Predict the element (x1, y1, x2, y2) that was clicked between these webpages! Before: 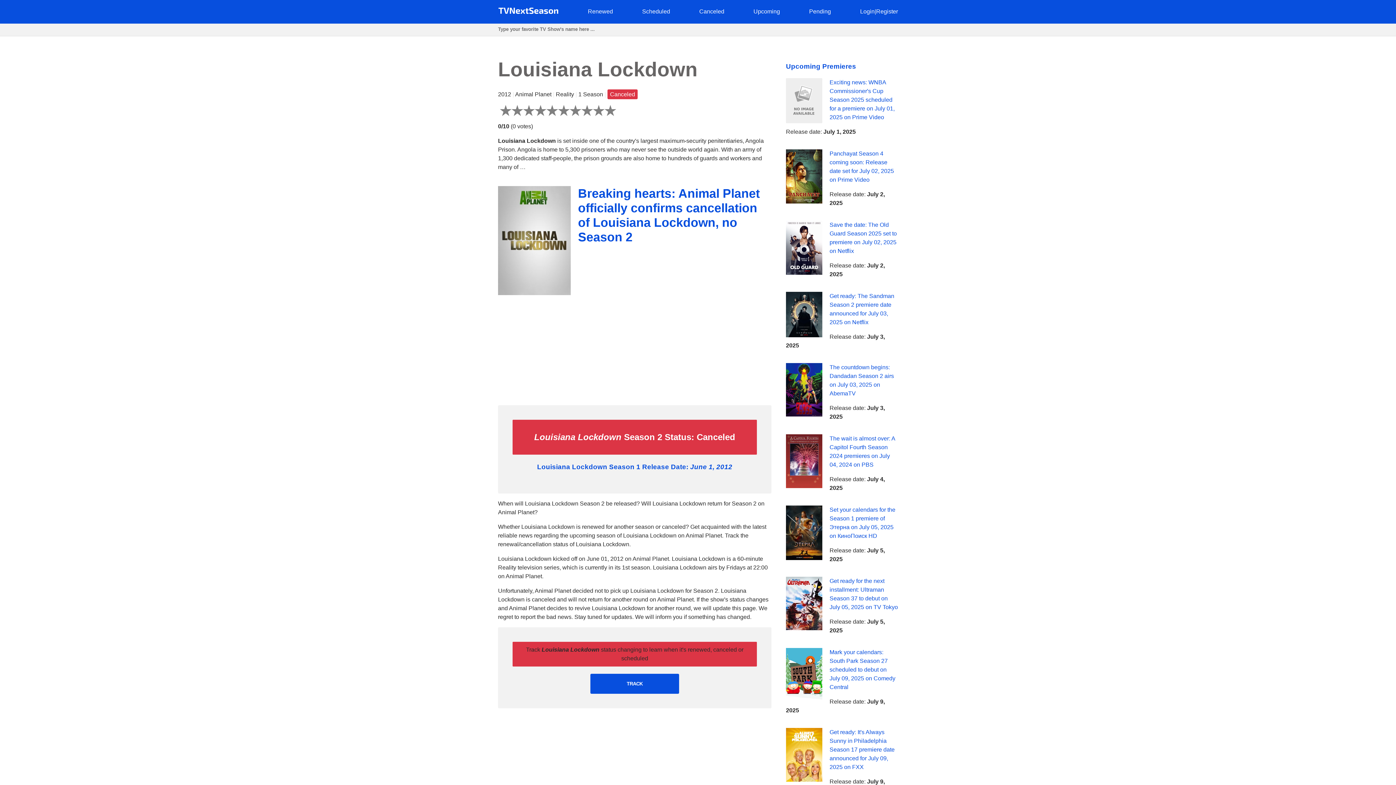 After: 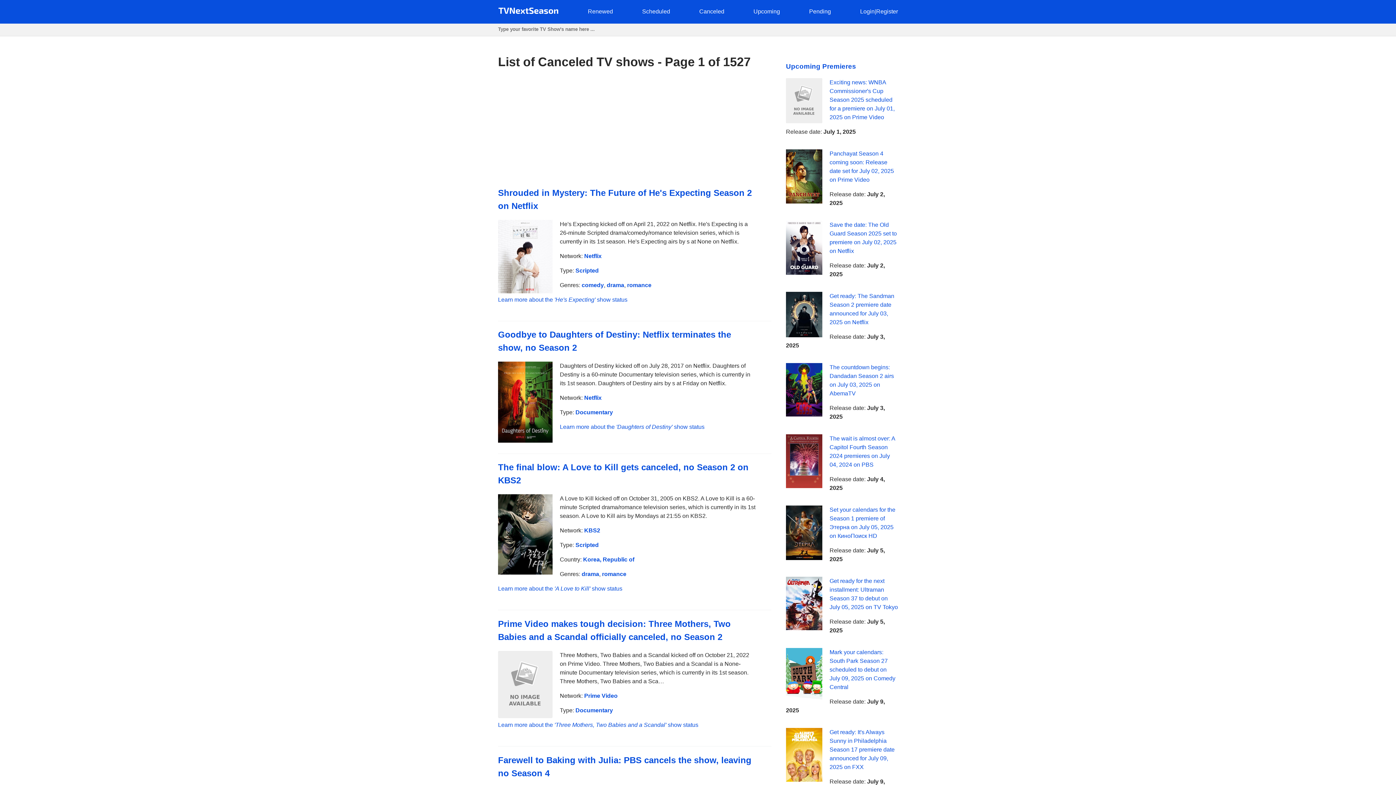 Action: label: Canceled bbox: (699, 8, 724, 14)